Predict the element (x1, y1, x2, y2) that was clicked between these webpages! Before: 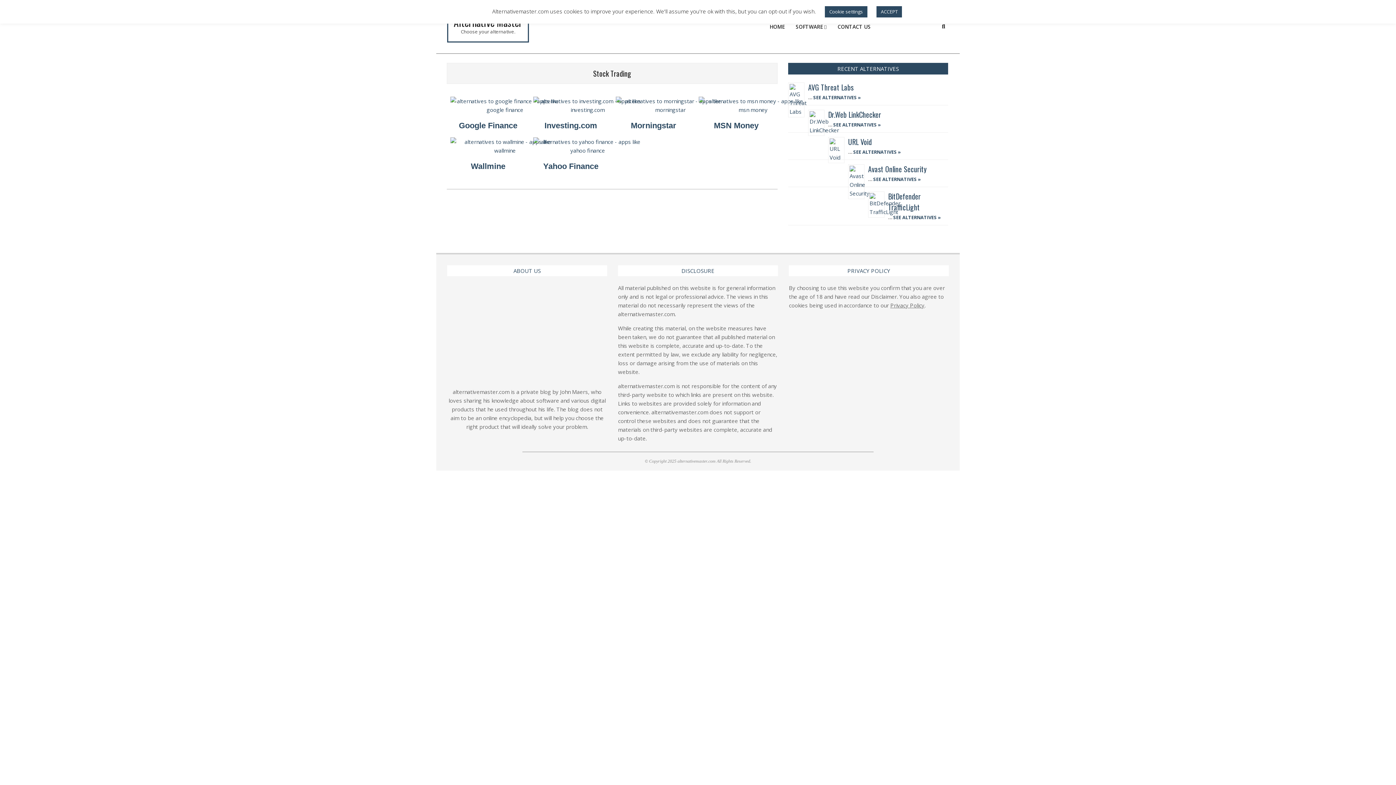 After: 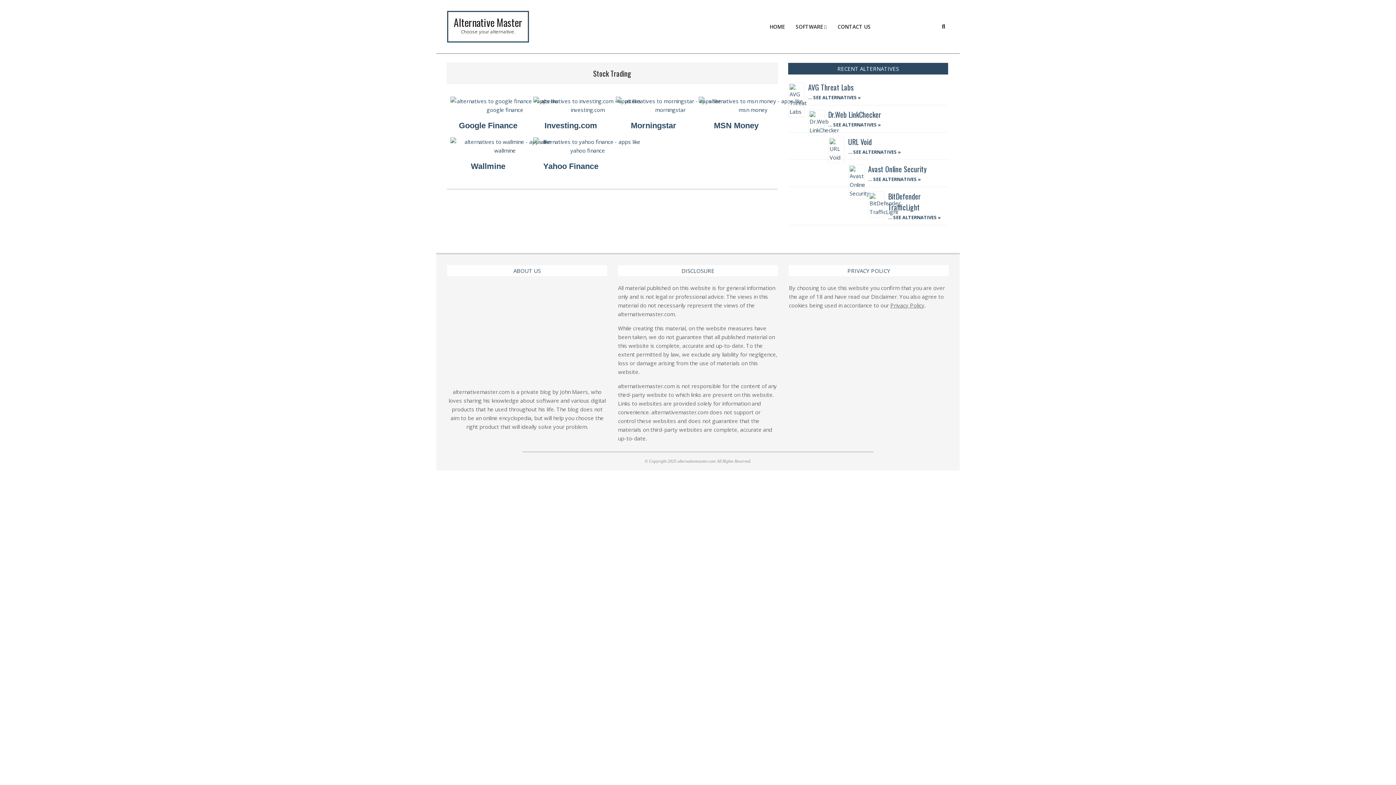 Action: label: ACCEPT bbox: (876, 6, 902, 17)